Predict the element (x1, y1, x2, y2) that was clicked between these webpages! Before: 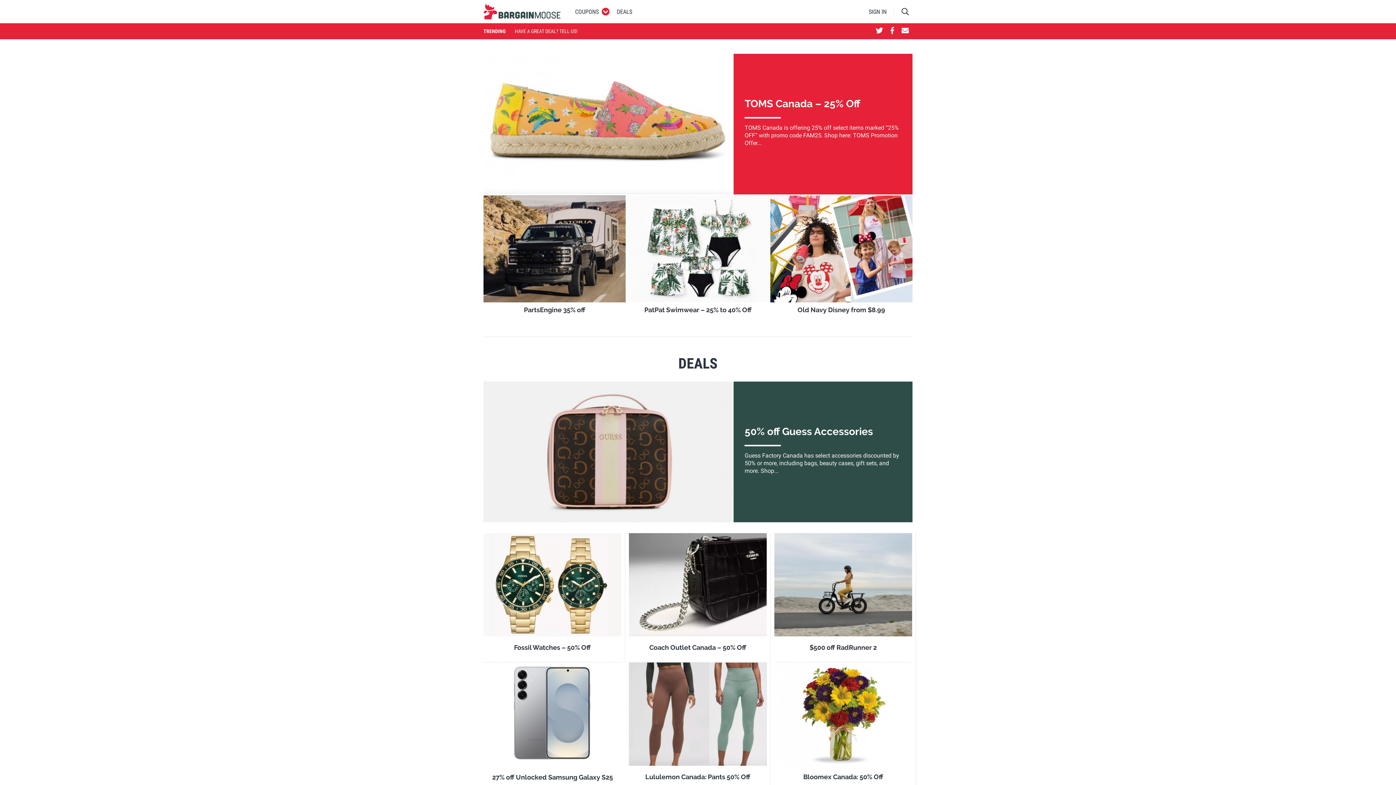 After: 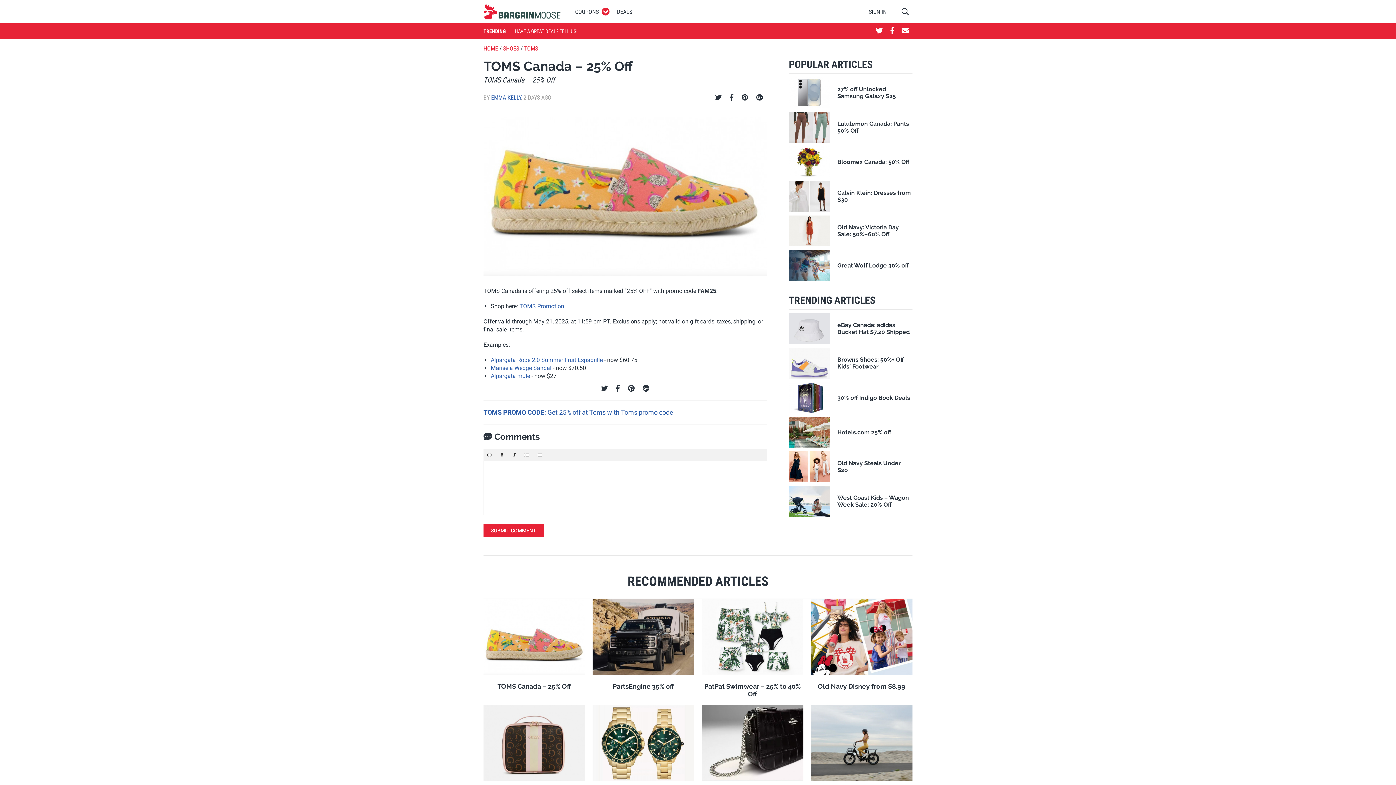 Action: bbox: (483, 53, 912, 194) label: TOMS Canada – 25% Off
TOMS Canada is offering 25% off select items marked “25% OFF” with promo code FAM25. Shop here: TOMS Promotion Offer...